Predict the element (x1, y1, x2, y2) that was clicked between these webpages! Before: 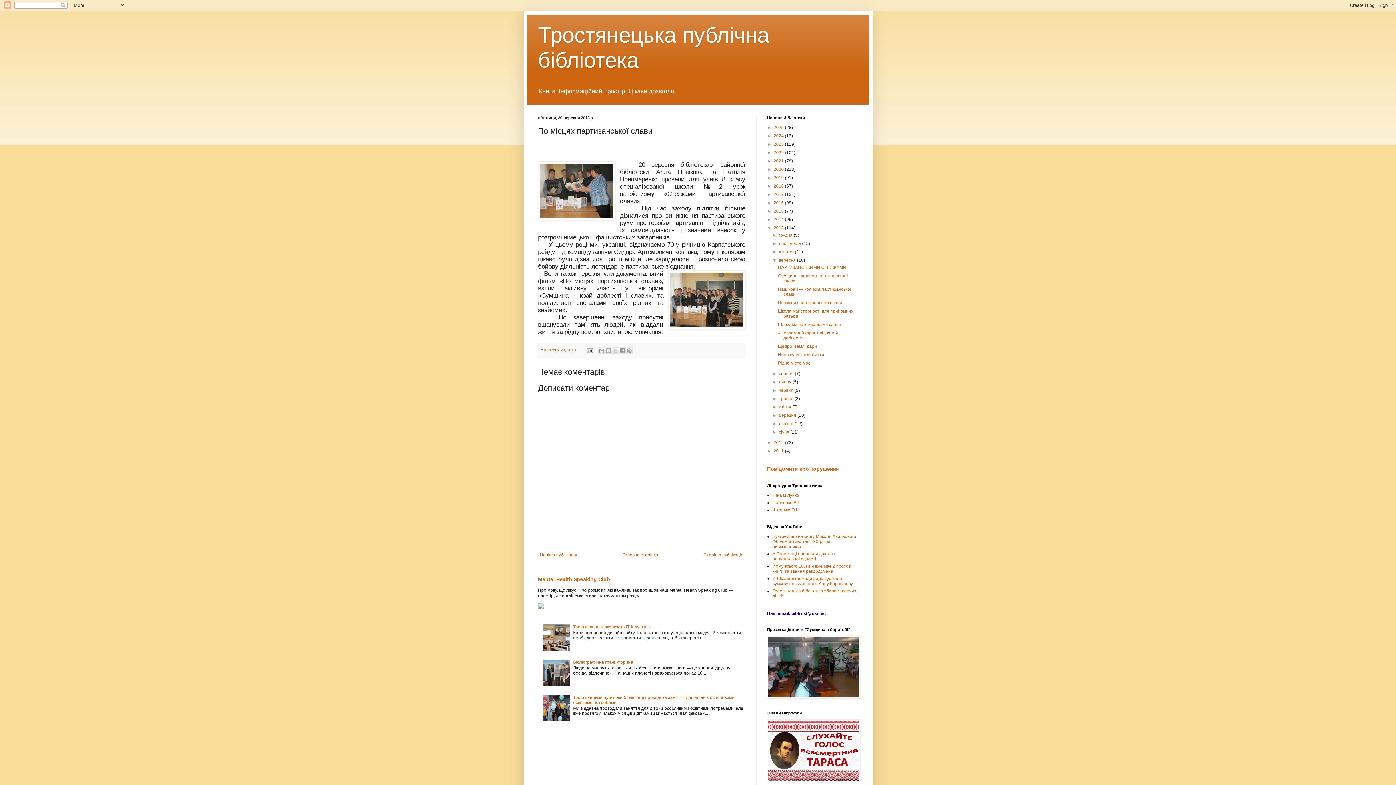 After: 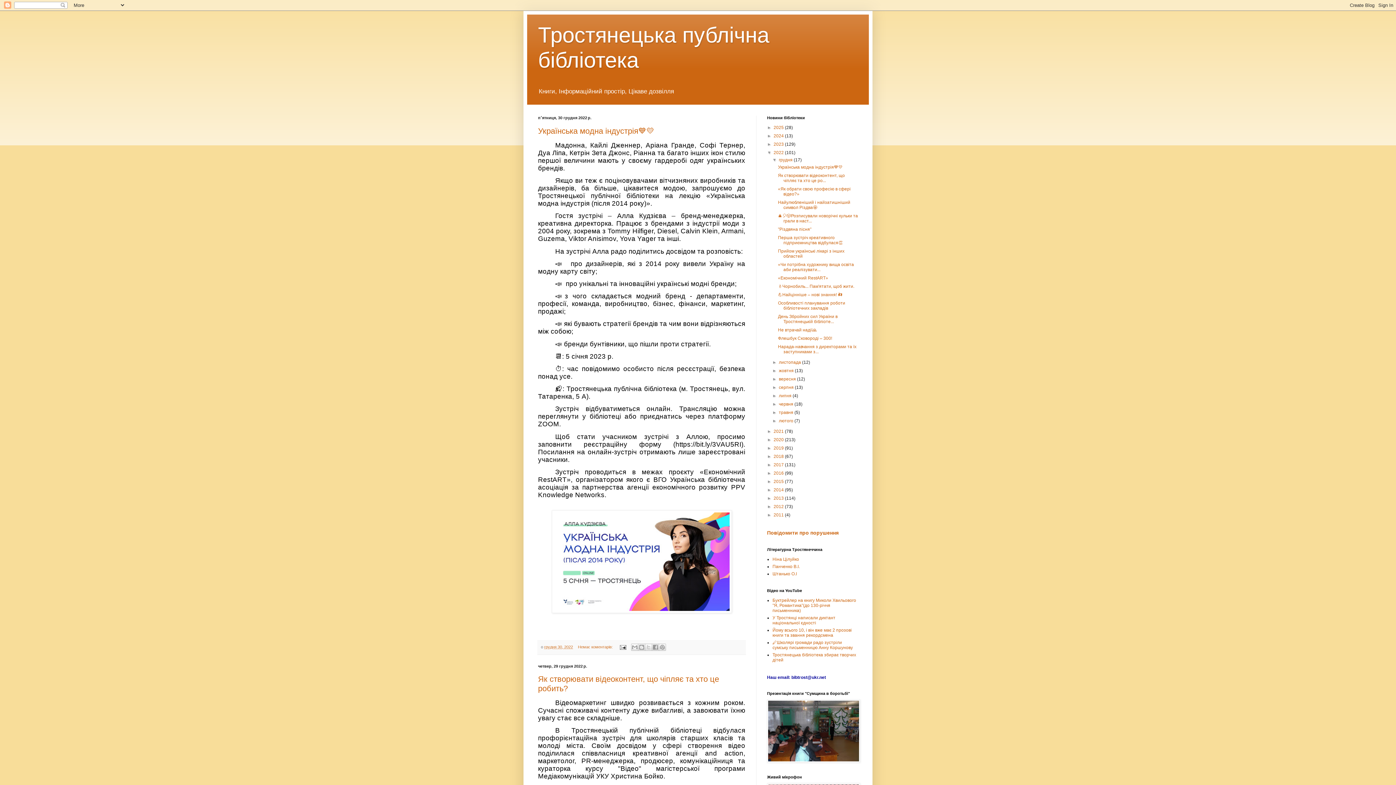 Action: label: 2022  bbox: (773, 150, 785, 155)